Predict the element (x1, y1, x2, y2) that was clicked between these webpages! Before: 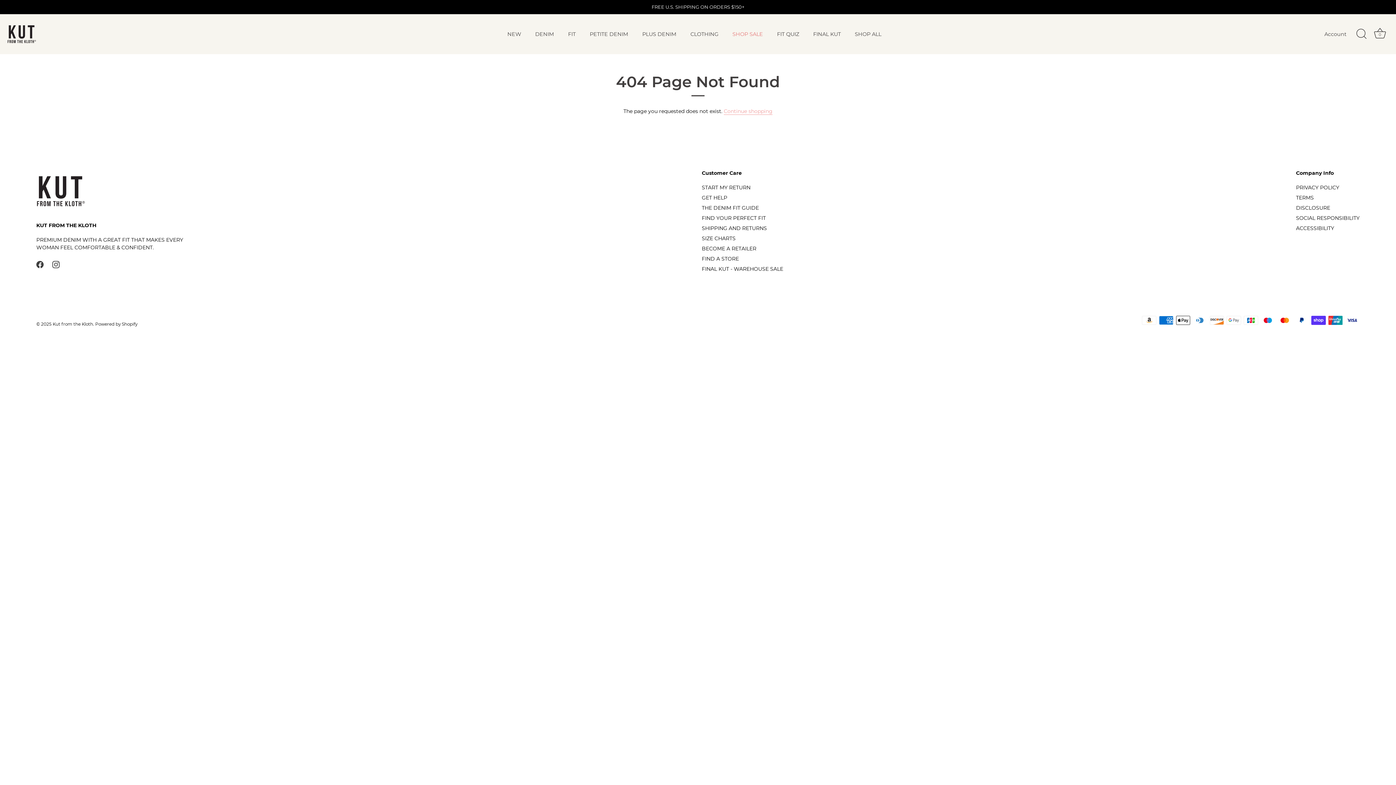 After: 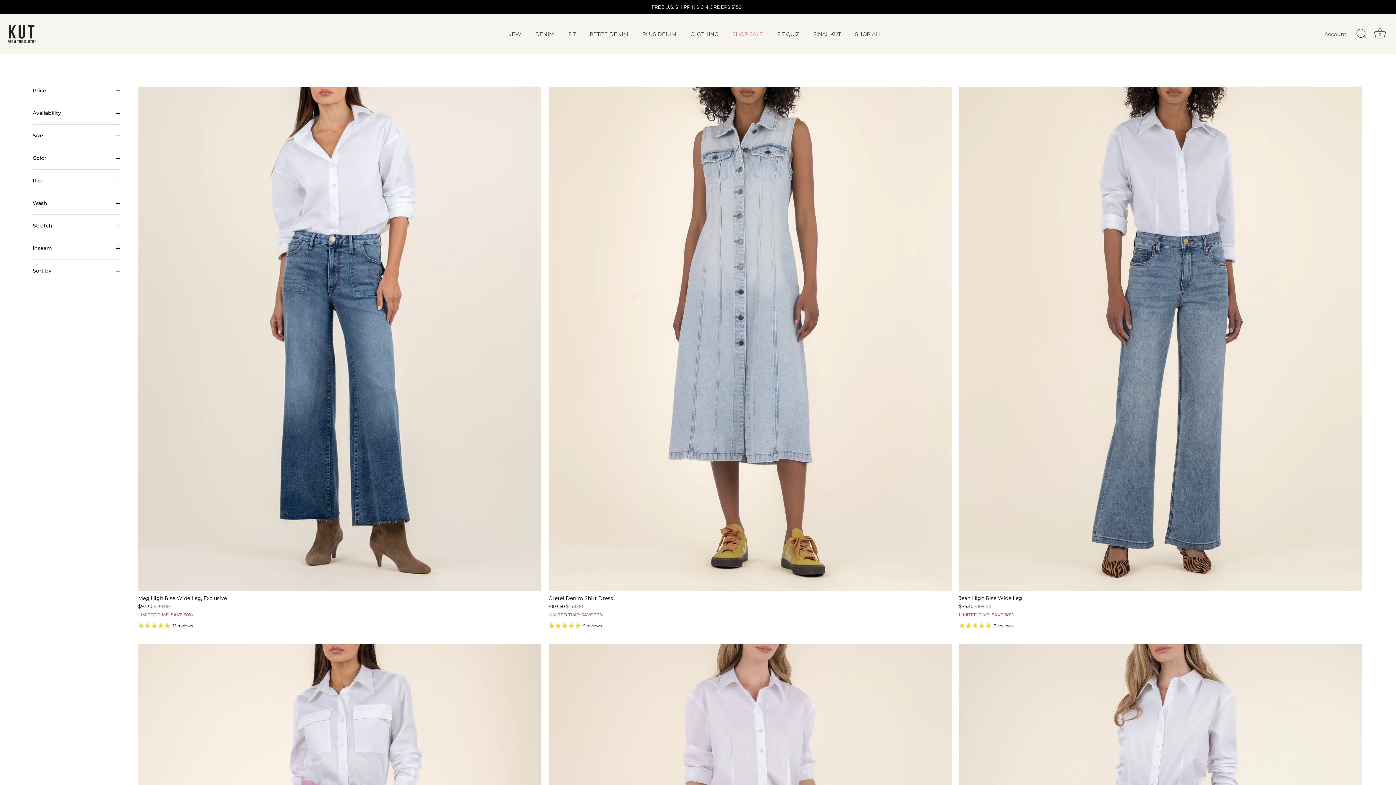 Action: label: SHOP SALE bbox: (726, 27, 769, 40)